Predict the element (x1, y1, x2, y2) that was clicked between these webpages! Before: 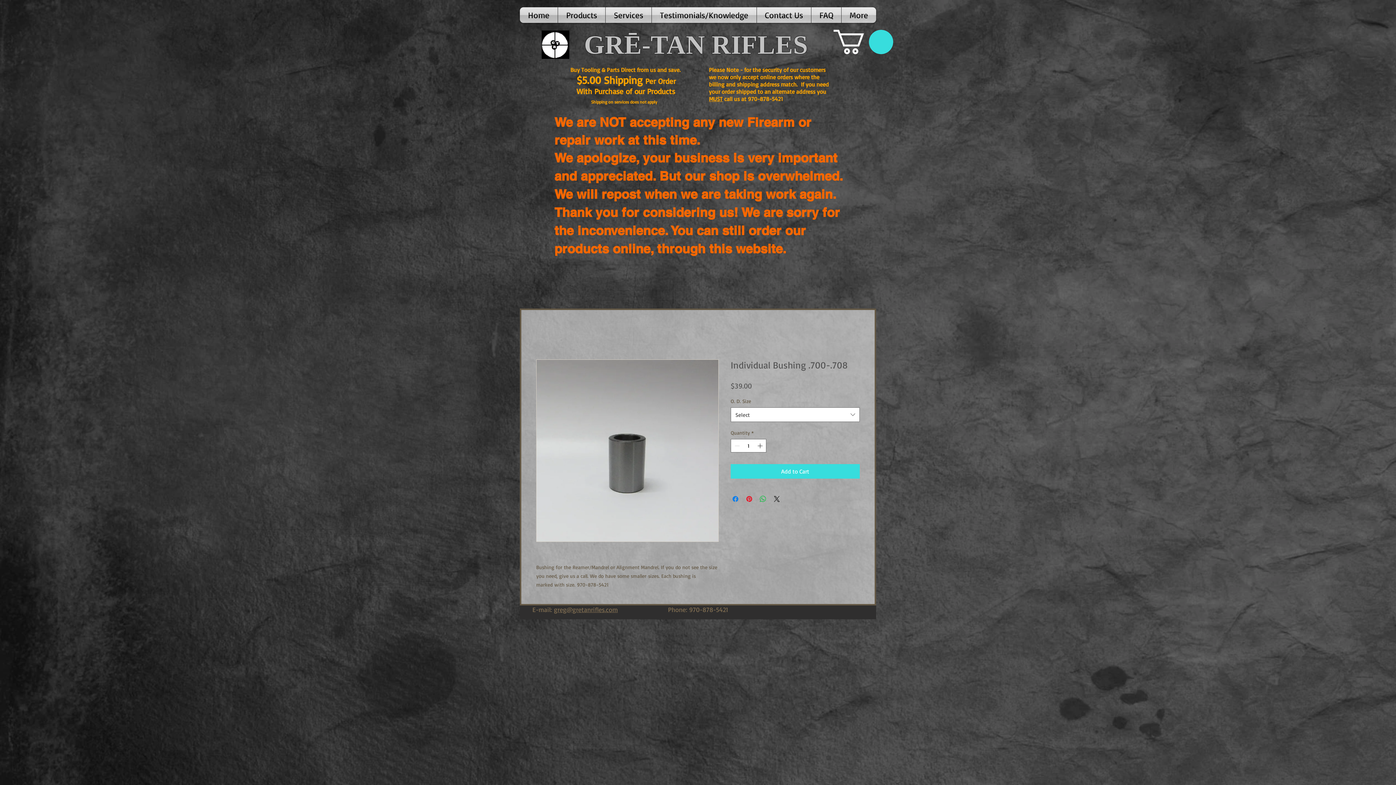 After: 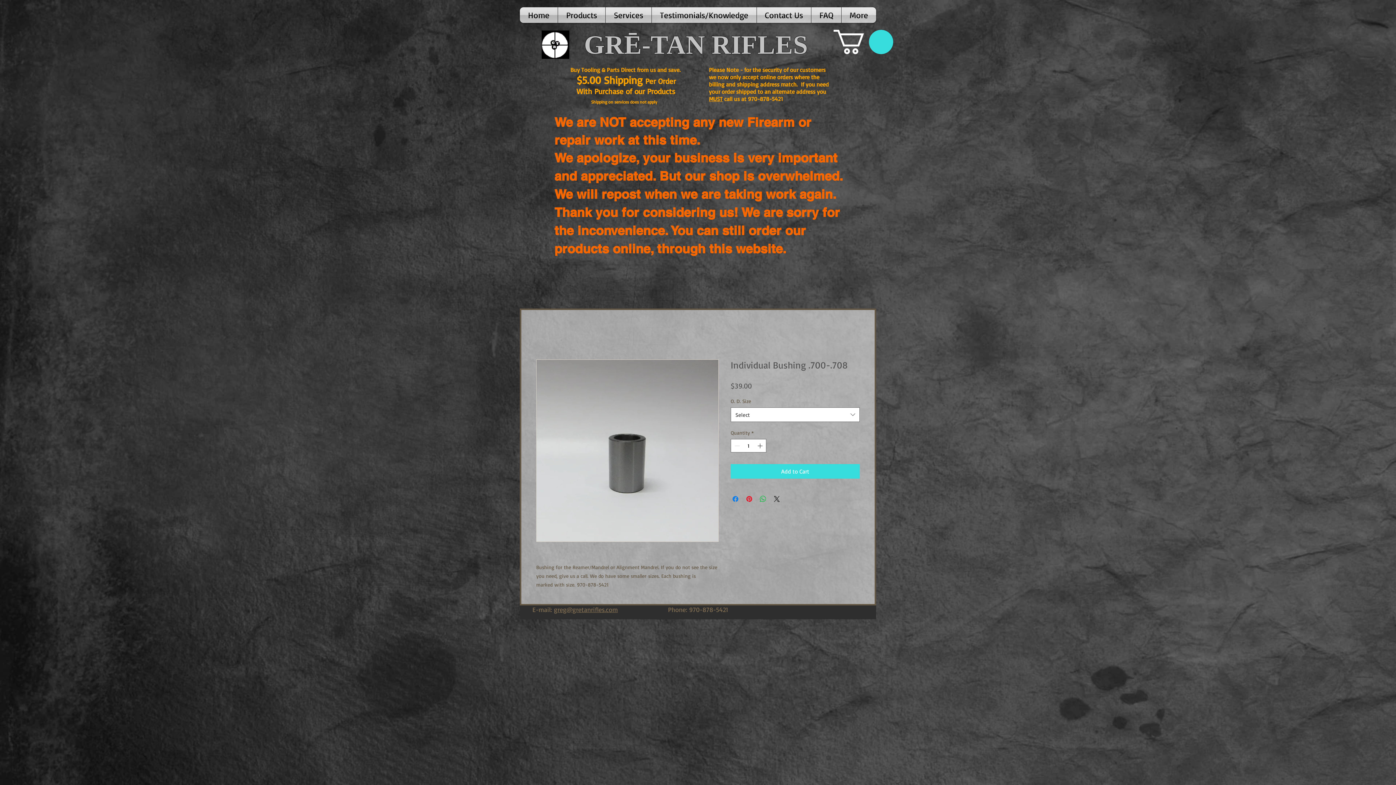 Action: bbox: (833, 29, 893, 54)